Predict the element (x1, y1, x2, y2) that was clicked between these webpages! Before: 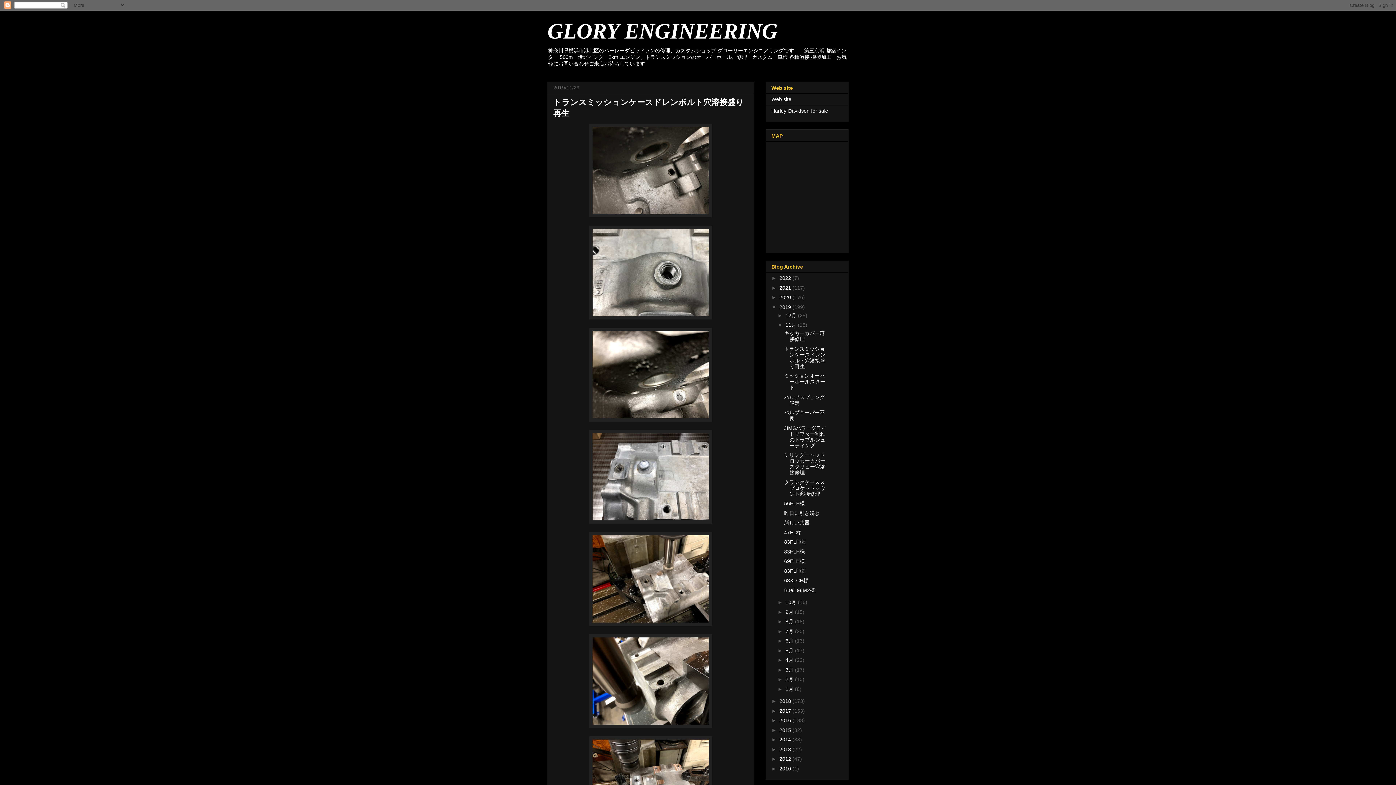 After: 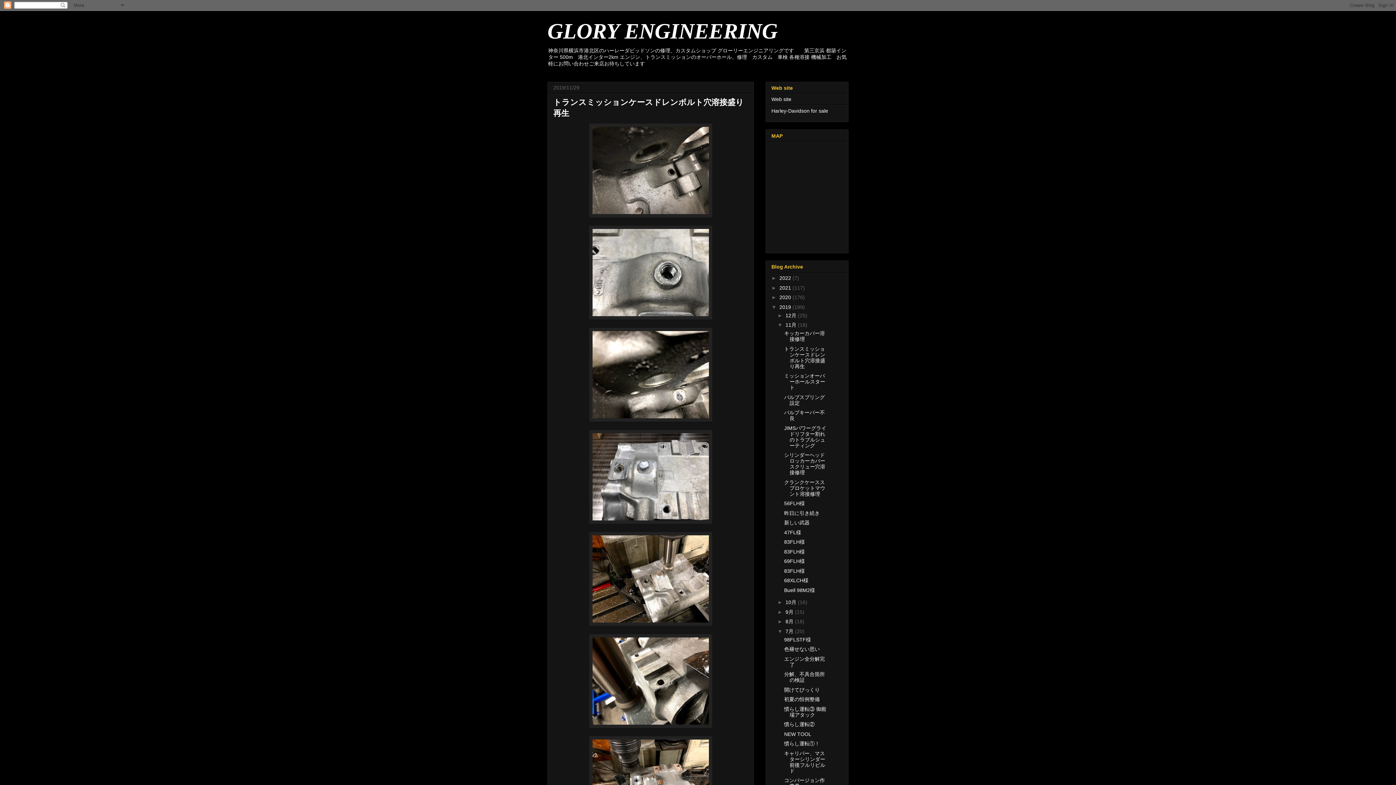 Action: bbox: (777, 628, 785, 634) label: ►  